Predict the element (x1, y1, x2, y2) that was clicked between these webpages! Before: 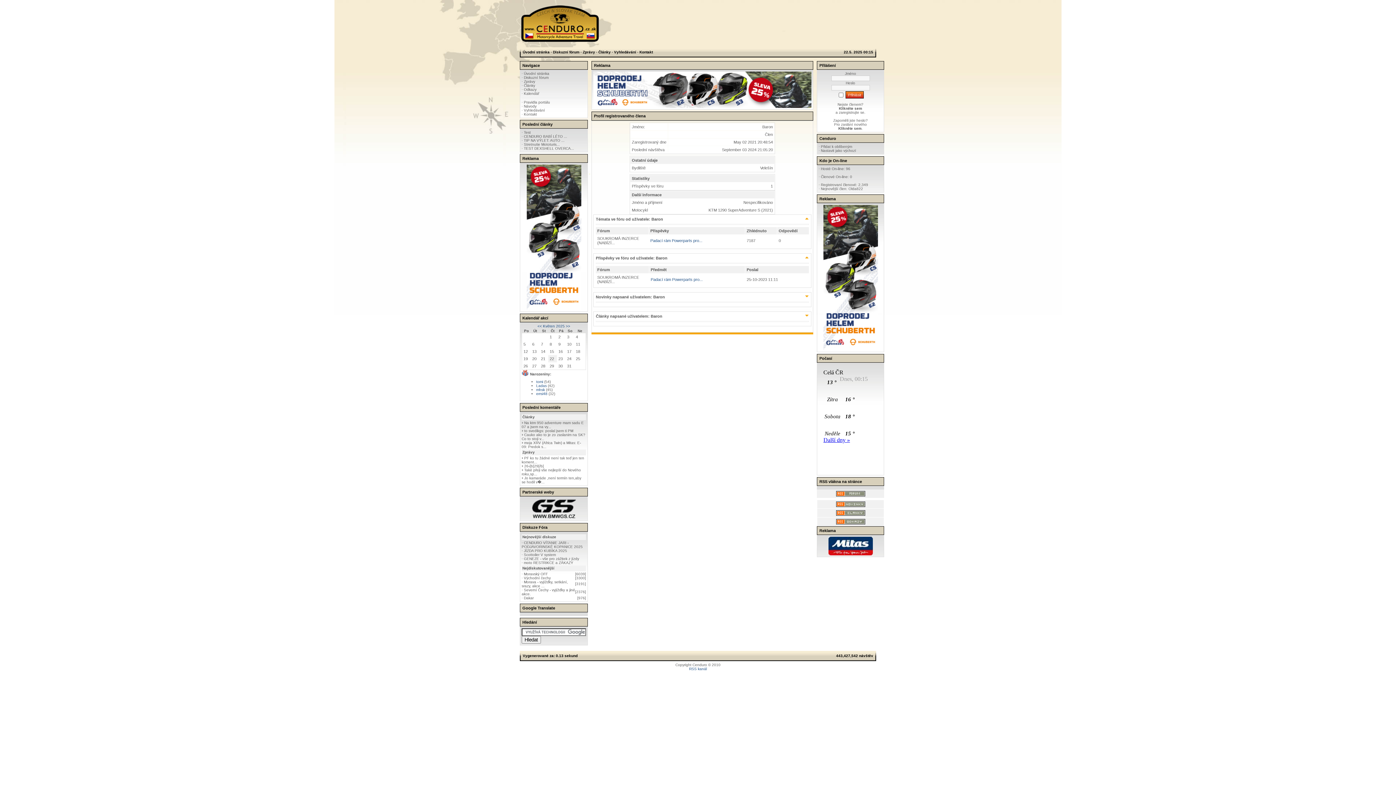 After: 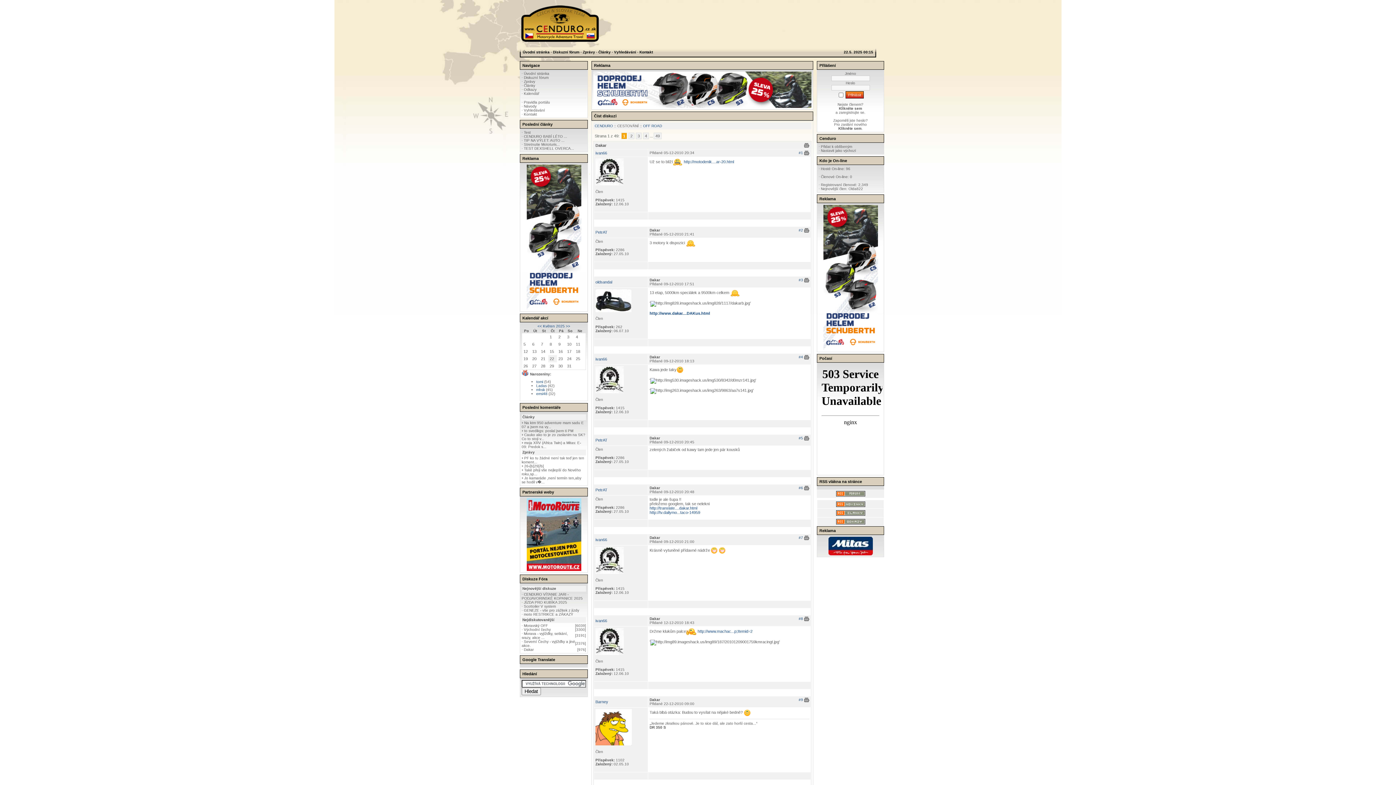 Action: bbox: (524, 596, 533, 600) label: Dakar